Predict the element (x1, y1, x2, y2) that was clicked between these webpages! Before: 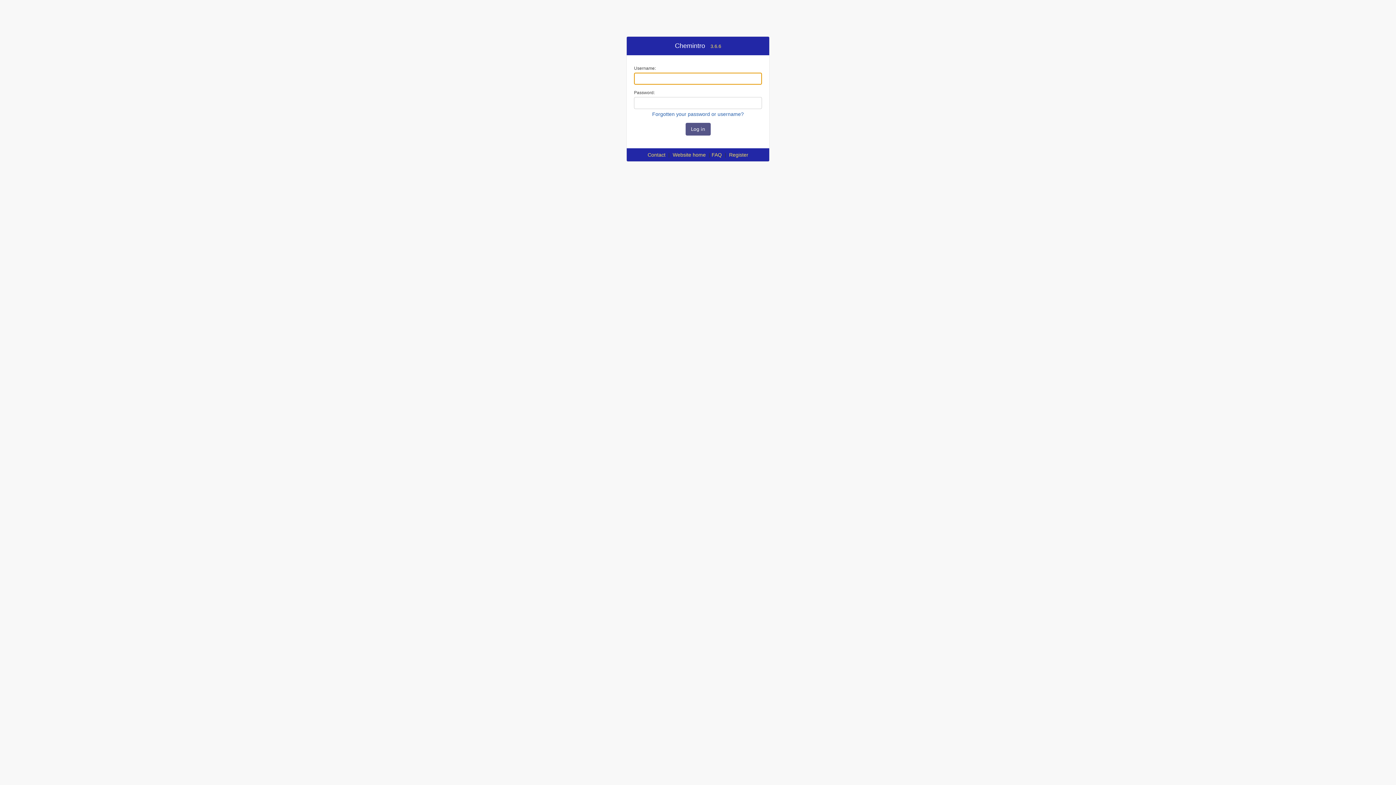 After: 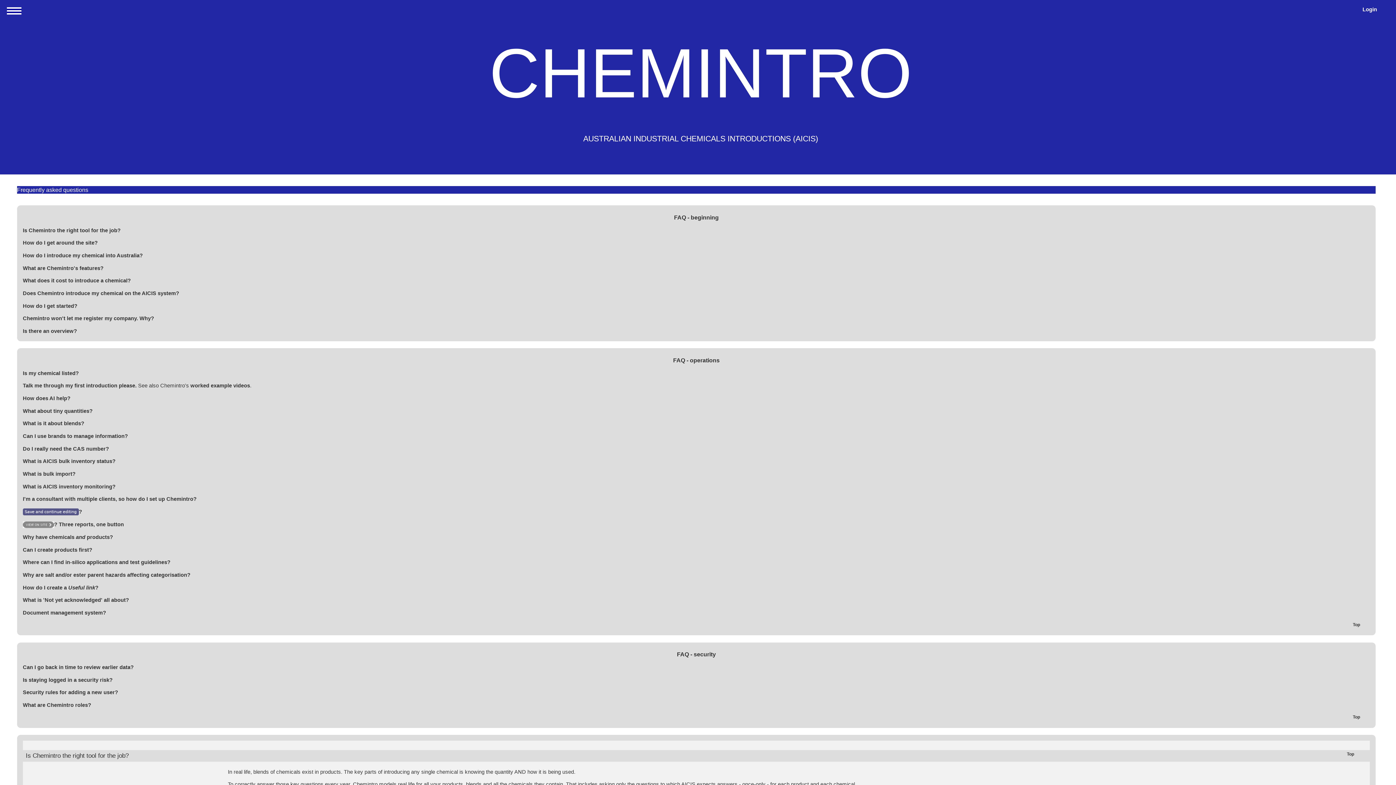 Action: label: FAQ bbox: (711, 151, 722, 157)